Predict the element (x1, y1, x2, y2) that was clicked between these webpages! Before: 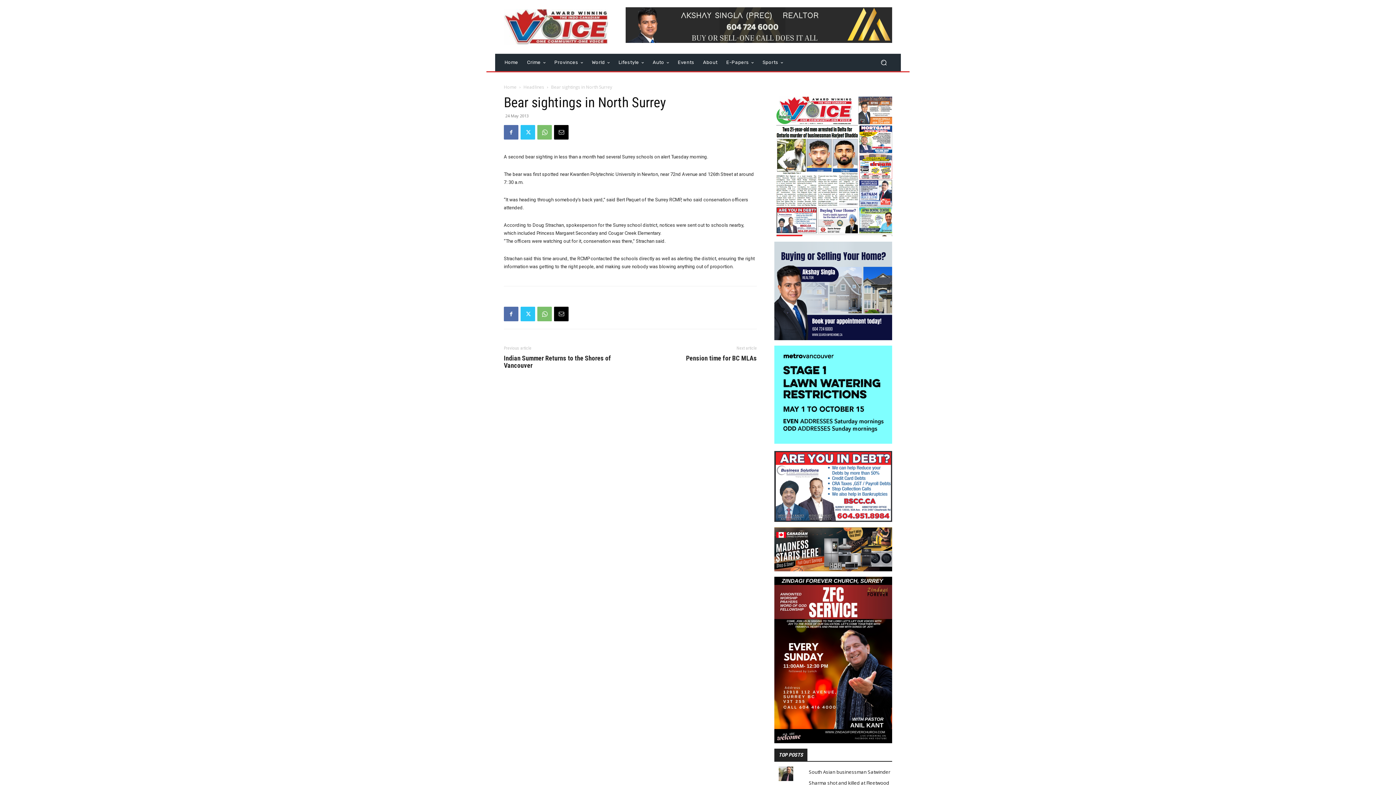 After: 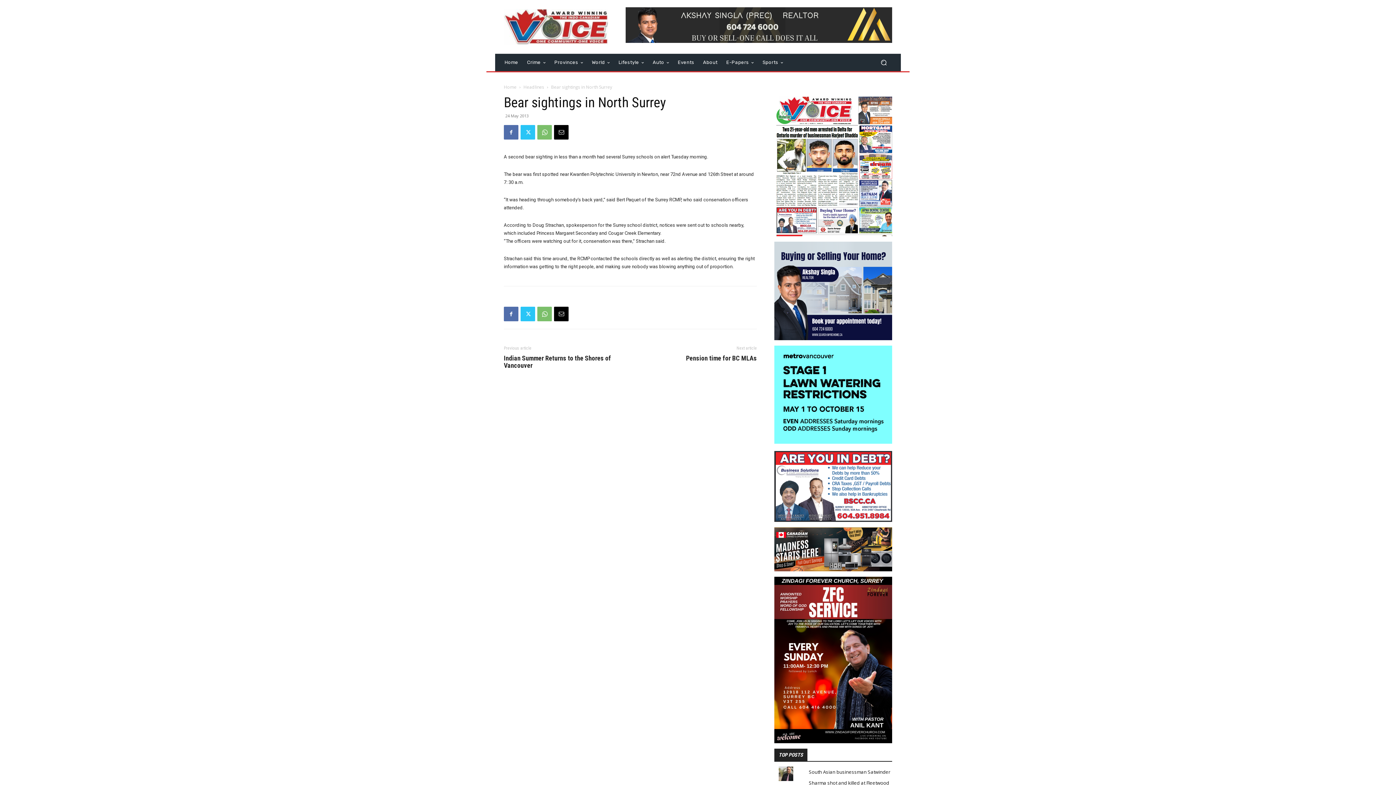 Action: bbox: (774, 345, 892, 444)